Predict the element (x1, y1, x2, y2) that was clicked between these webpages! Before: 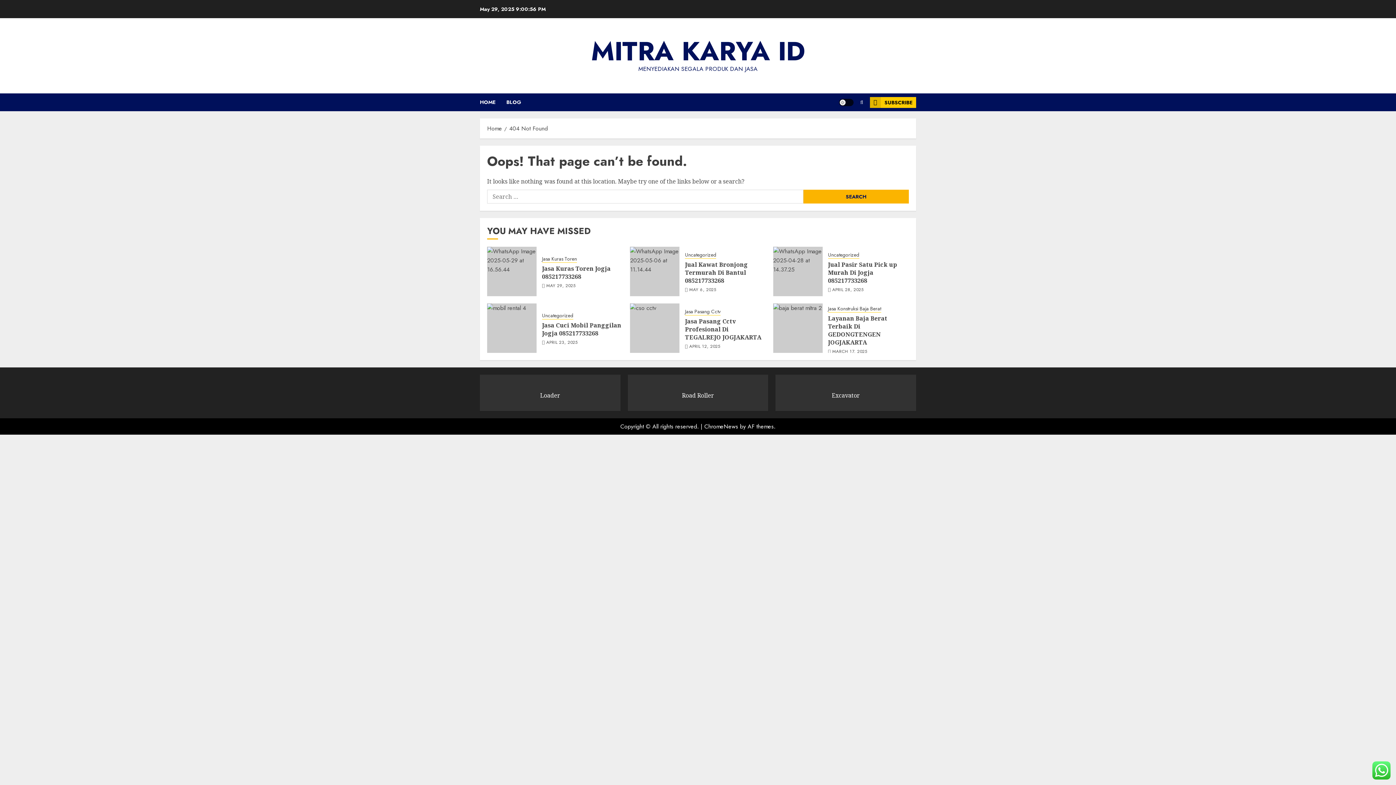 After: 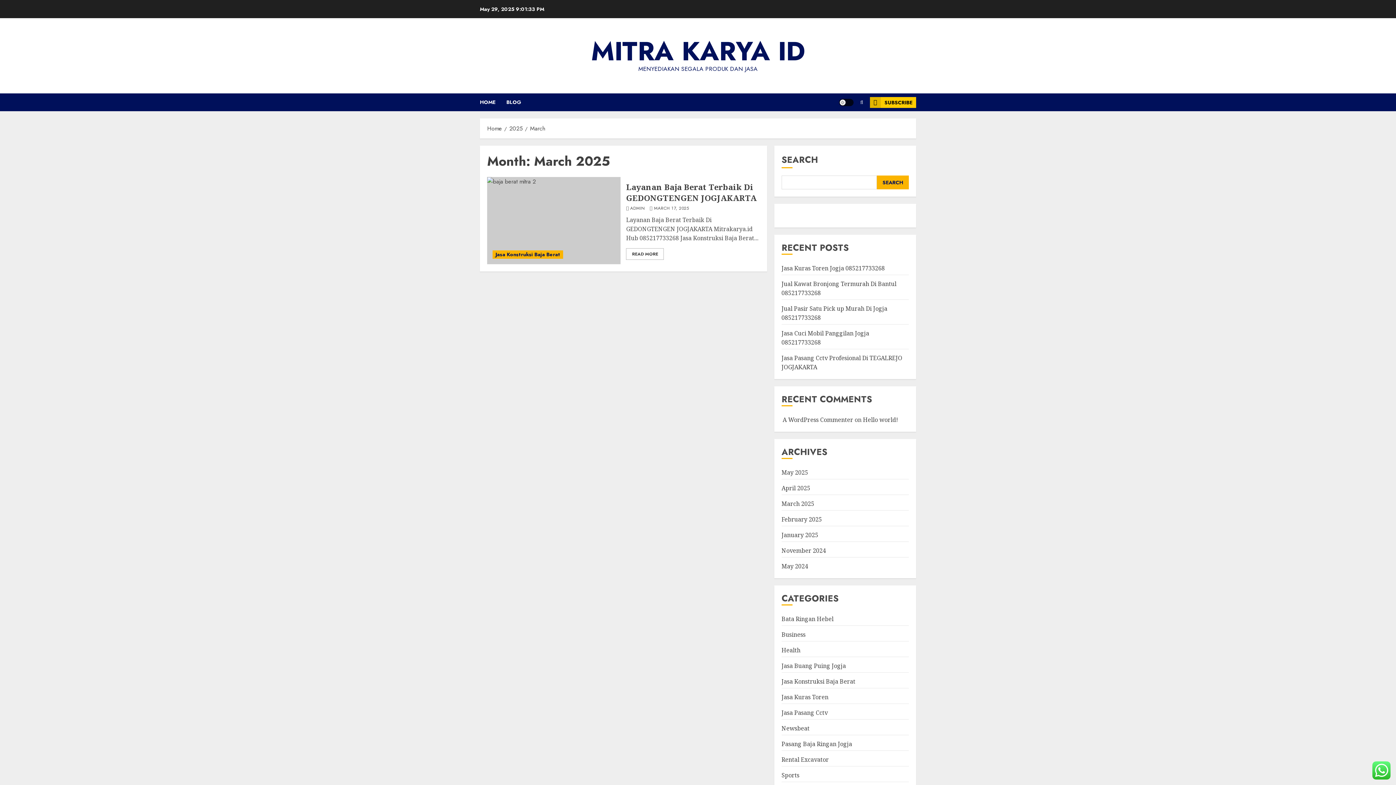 Action: label: MARCH 17, 2025 bbox: (832, 349, 867, 354)